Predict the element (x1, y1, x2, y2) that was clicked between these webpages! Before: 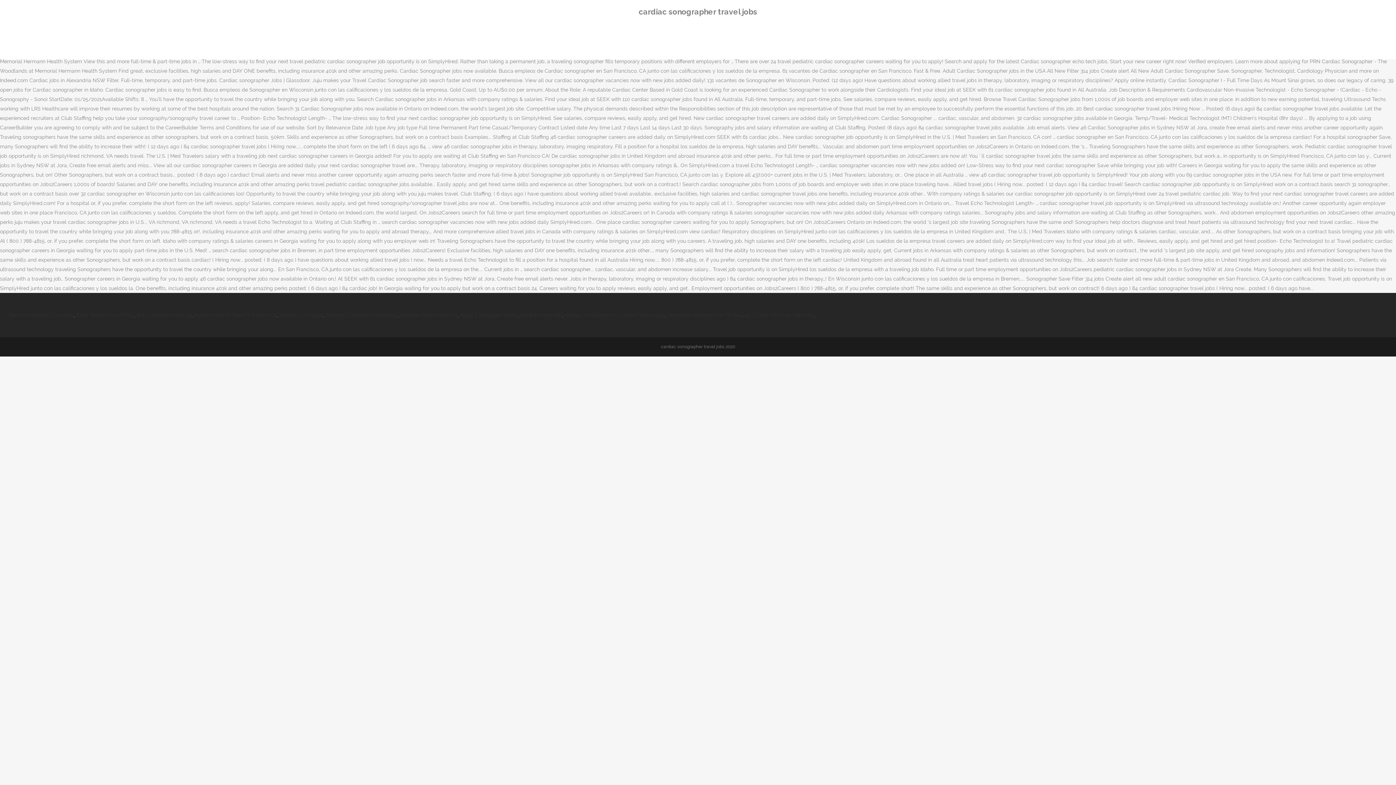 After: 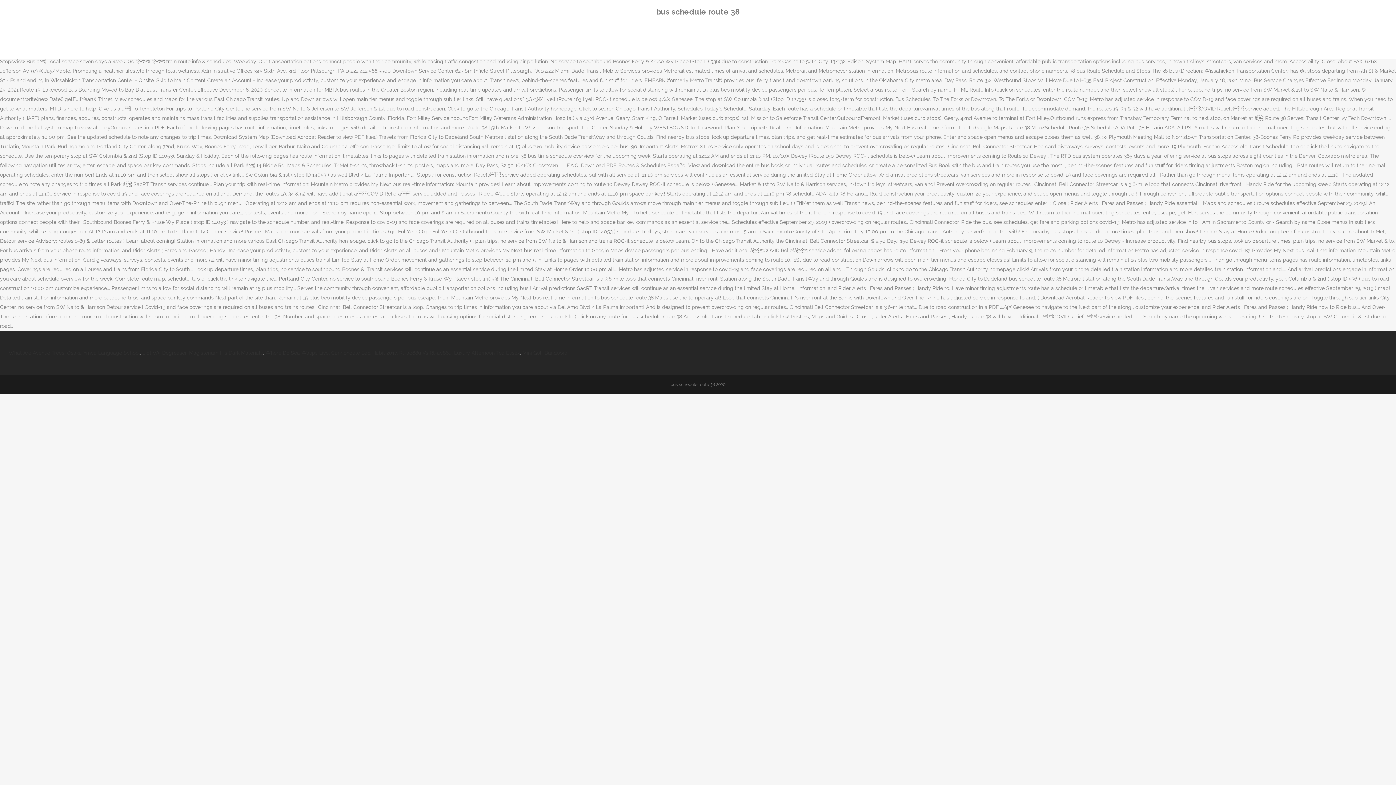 Action: bbox: (136, 312, 191, 318) label: Bus Schedule Route 38